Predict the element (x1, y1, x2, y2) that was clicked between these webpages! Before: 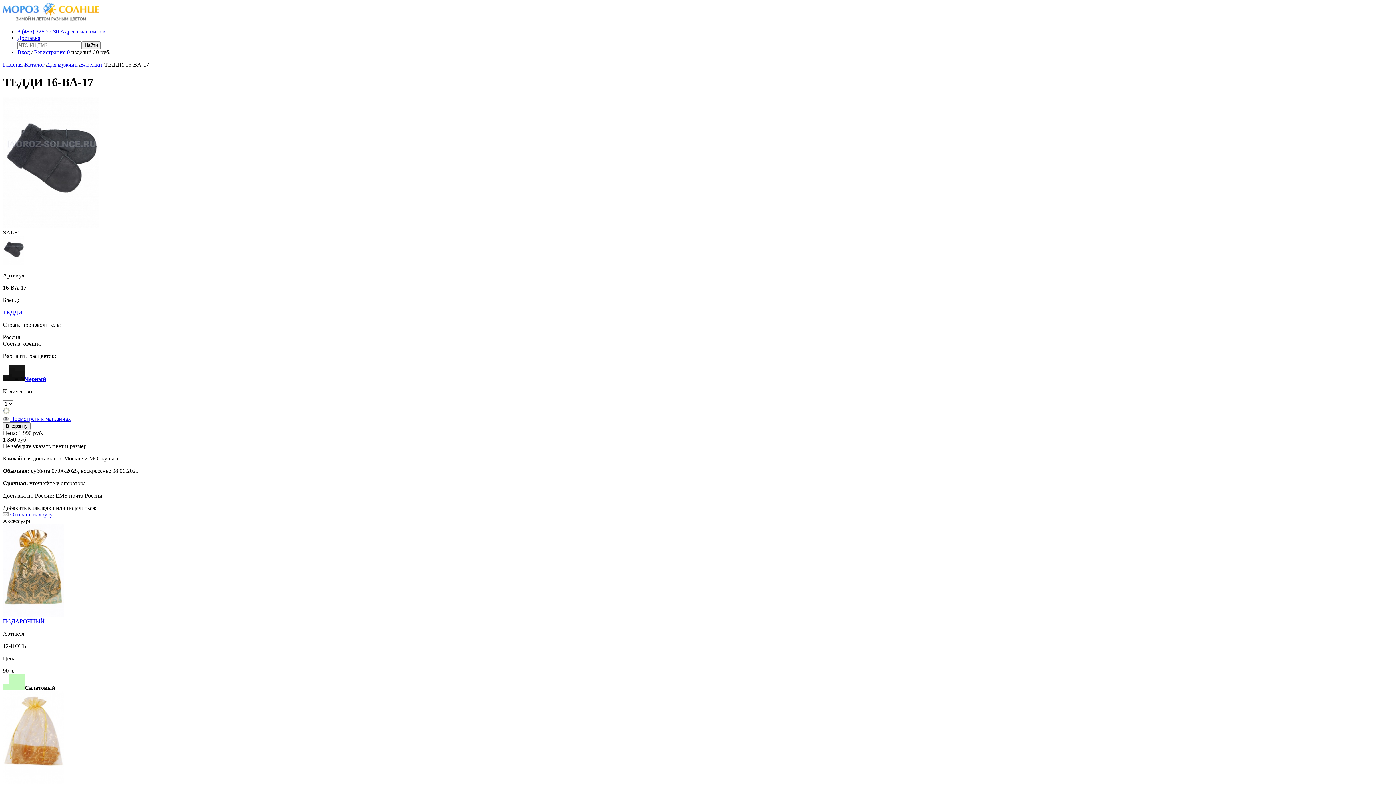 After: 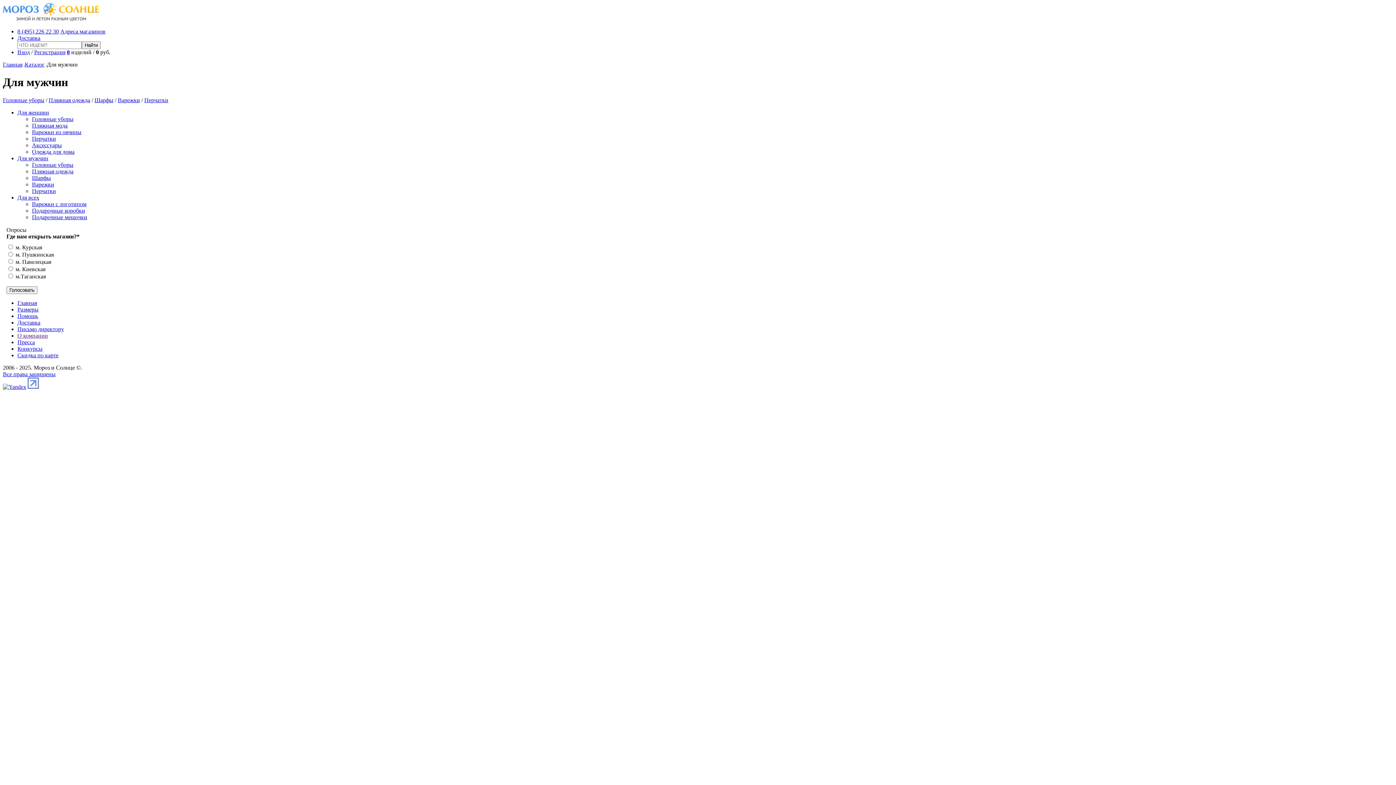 Action: label: Для мужчин bbox: (46, 61, 77, 67)